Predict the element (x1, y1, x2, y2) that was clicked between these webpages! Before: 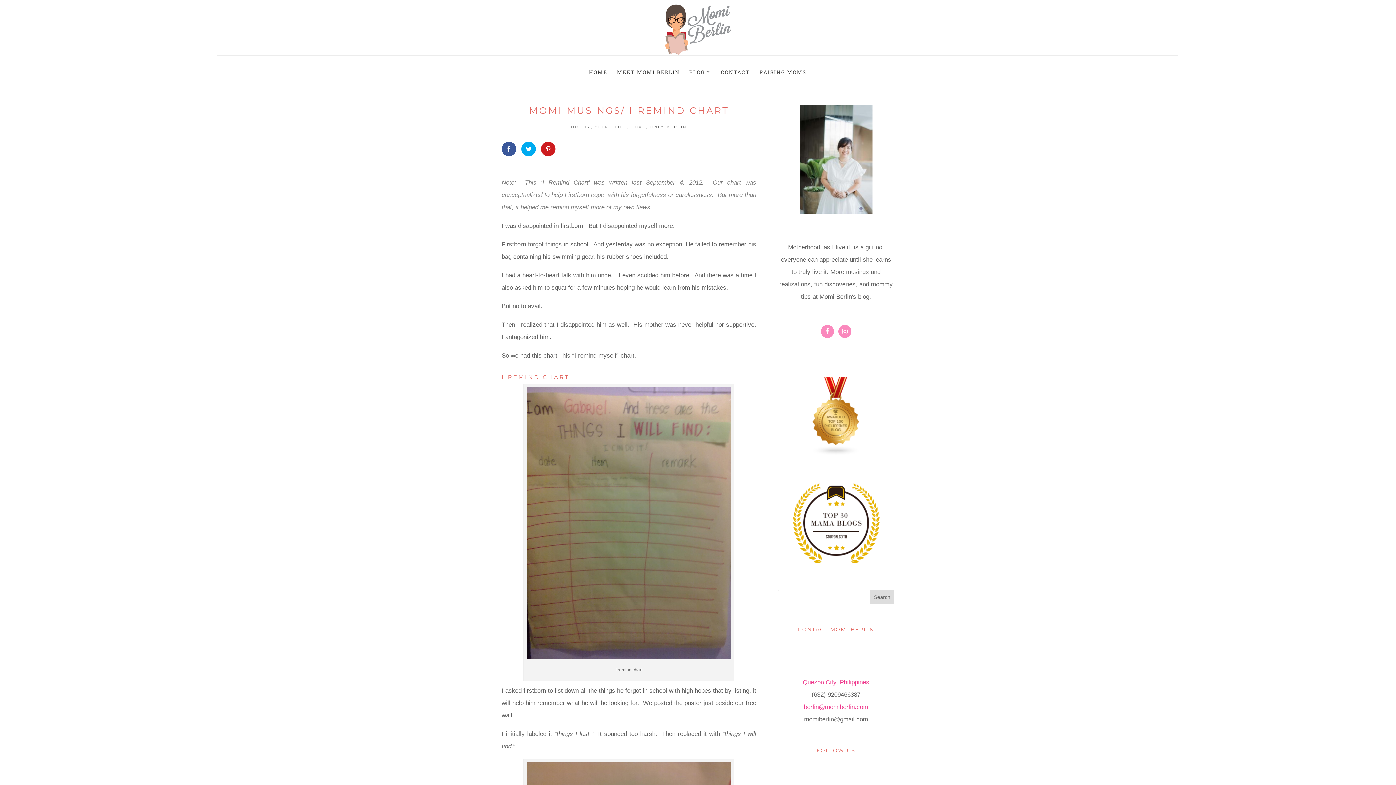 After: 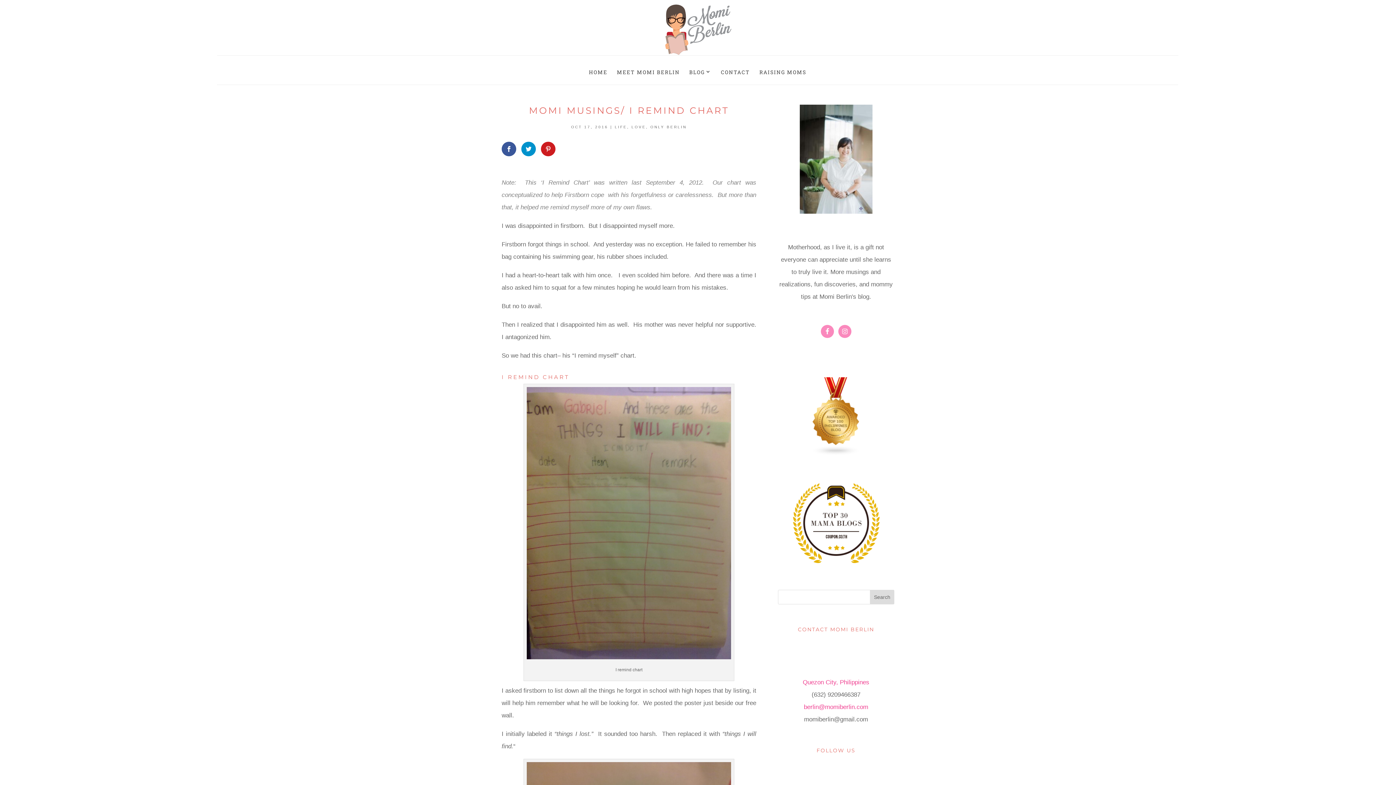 Action: bbox: (521, 141, 536, 156)